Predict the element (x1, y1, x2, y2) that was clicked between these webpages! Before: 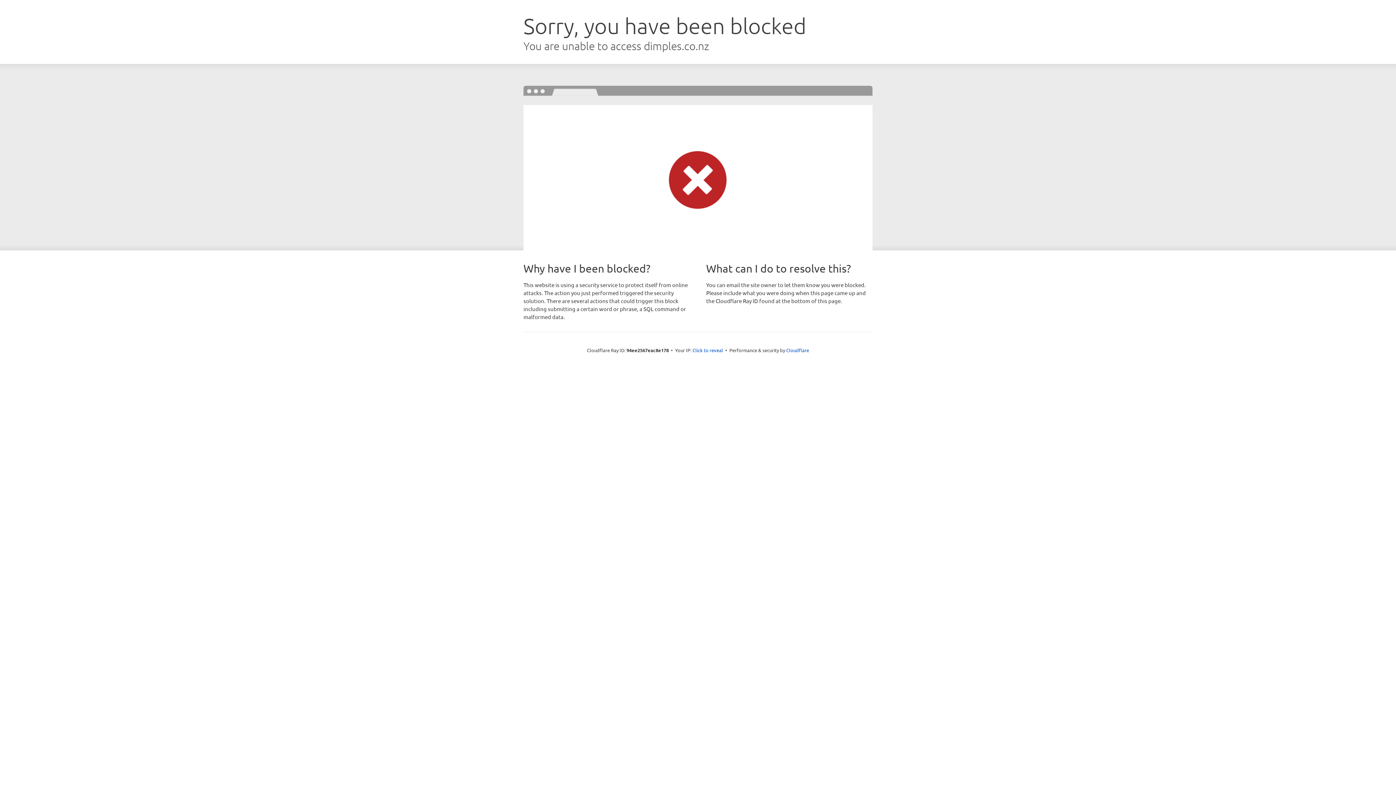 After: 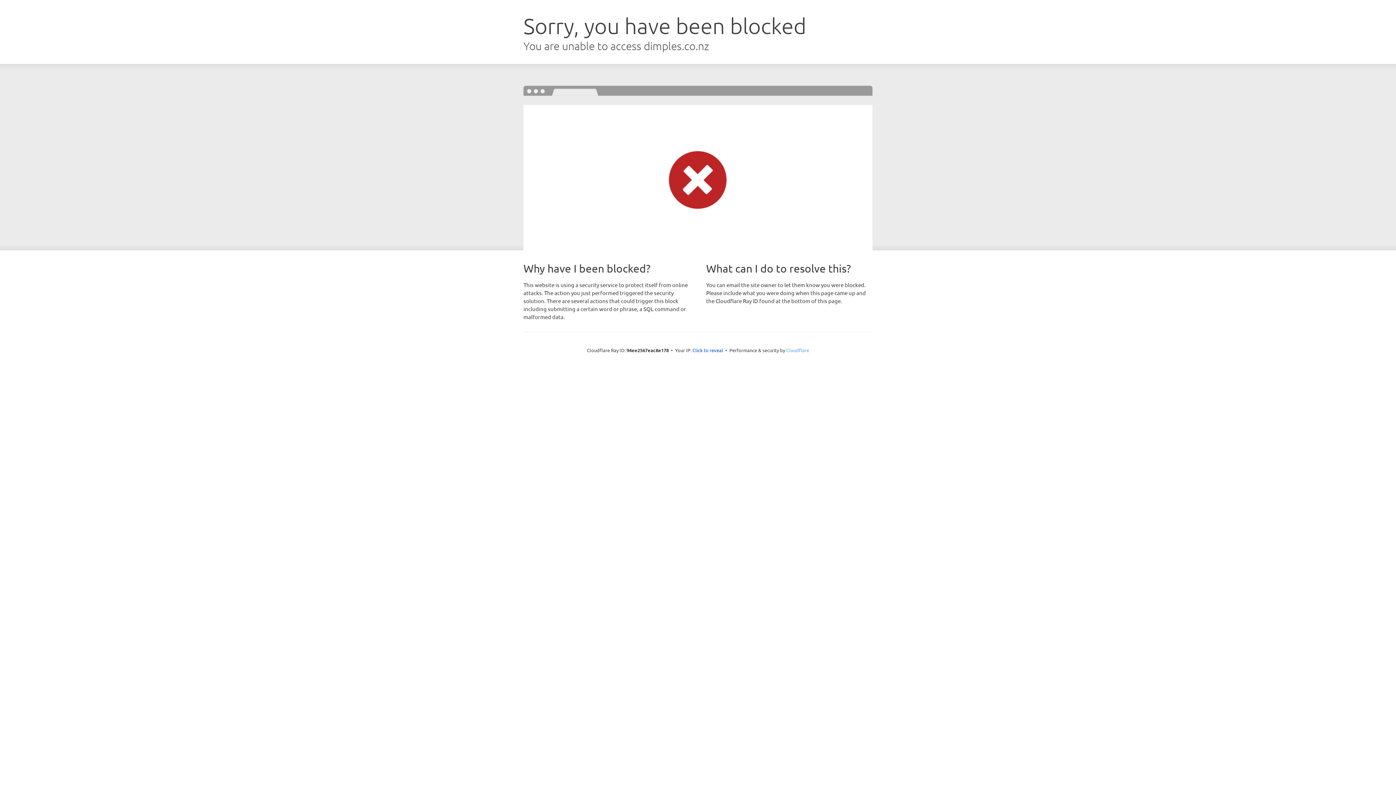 Action: label: Cloudflare bbox: (786, 347, 809, 353)